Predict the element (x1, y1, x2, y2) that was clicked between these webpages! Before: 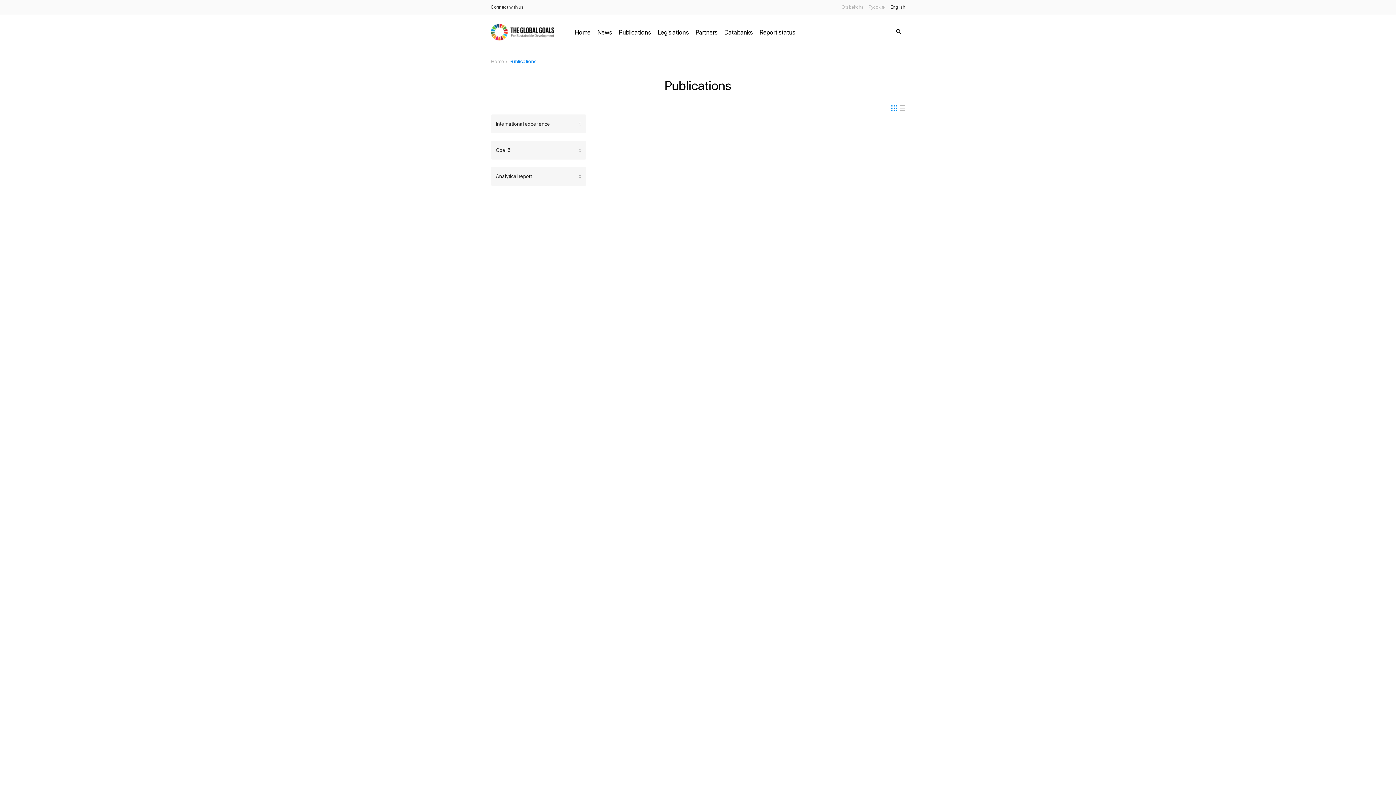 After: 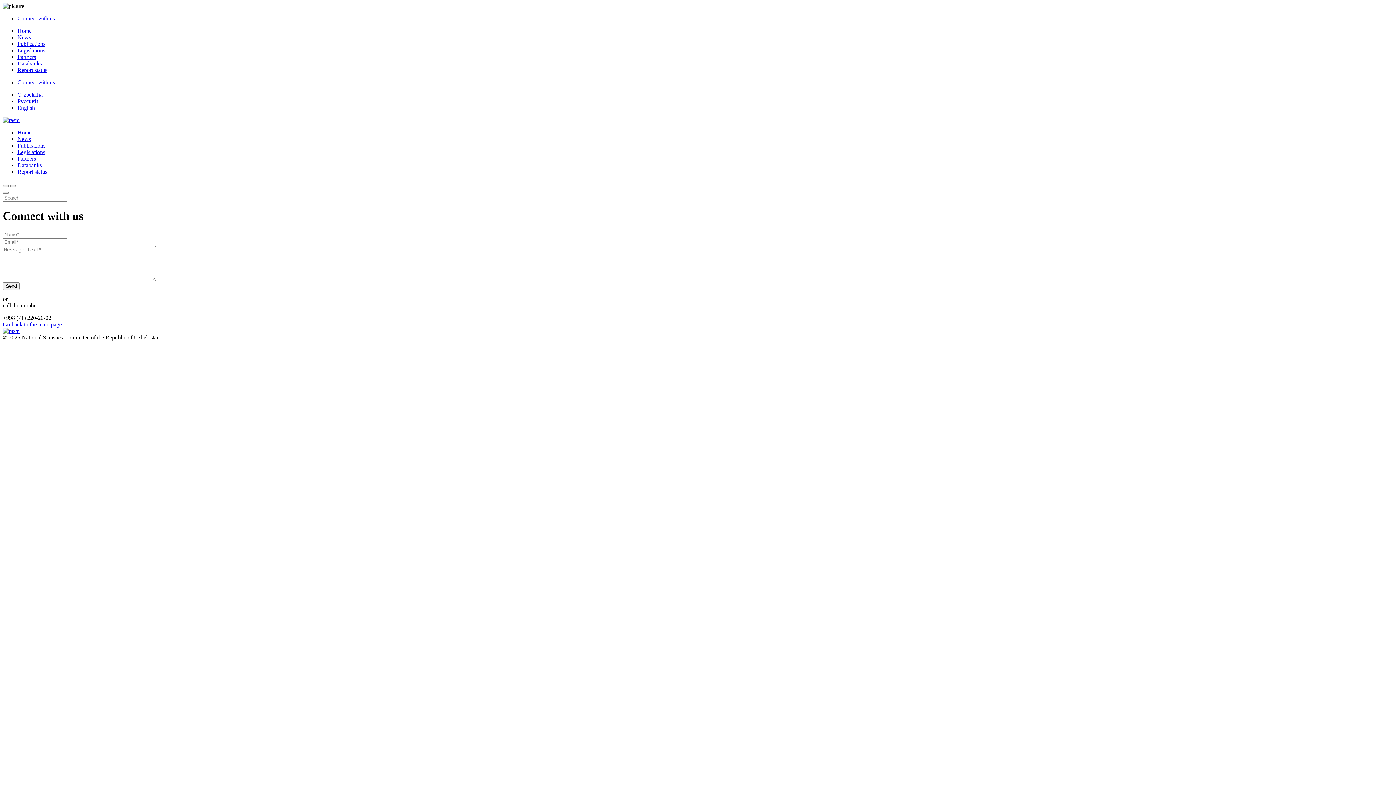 Action: label: Connect with us bbox: (490, 0, 523, 14)